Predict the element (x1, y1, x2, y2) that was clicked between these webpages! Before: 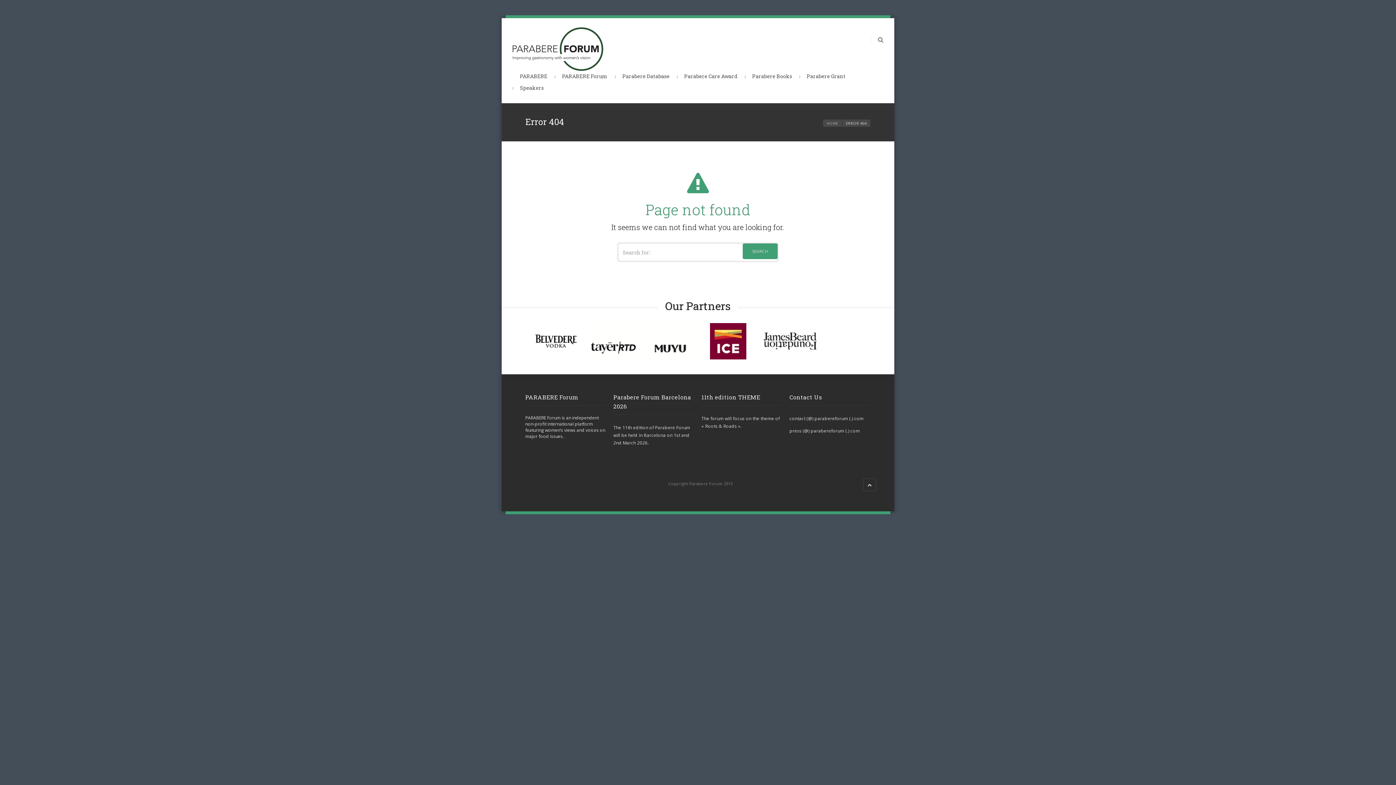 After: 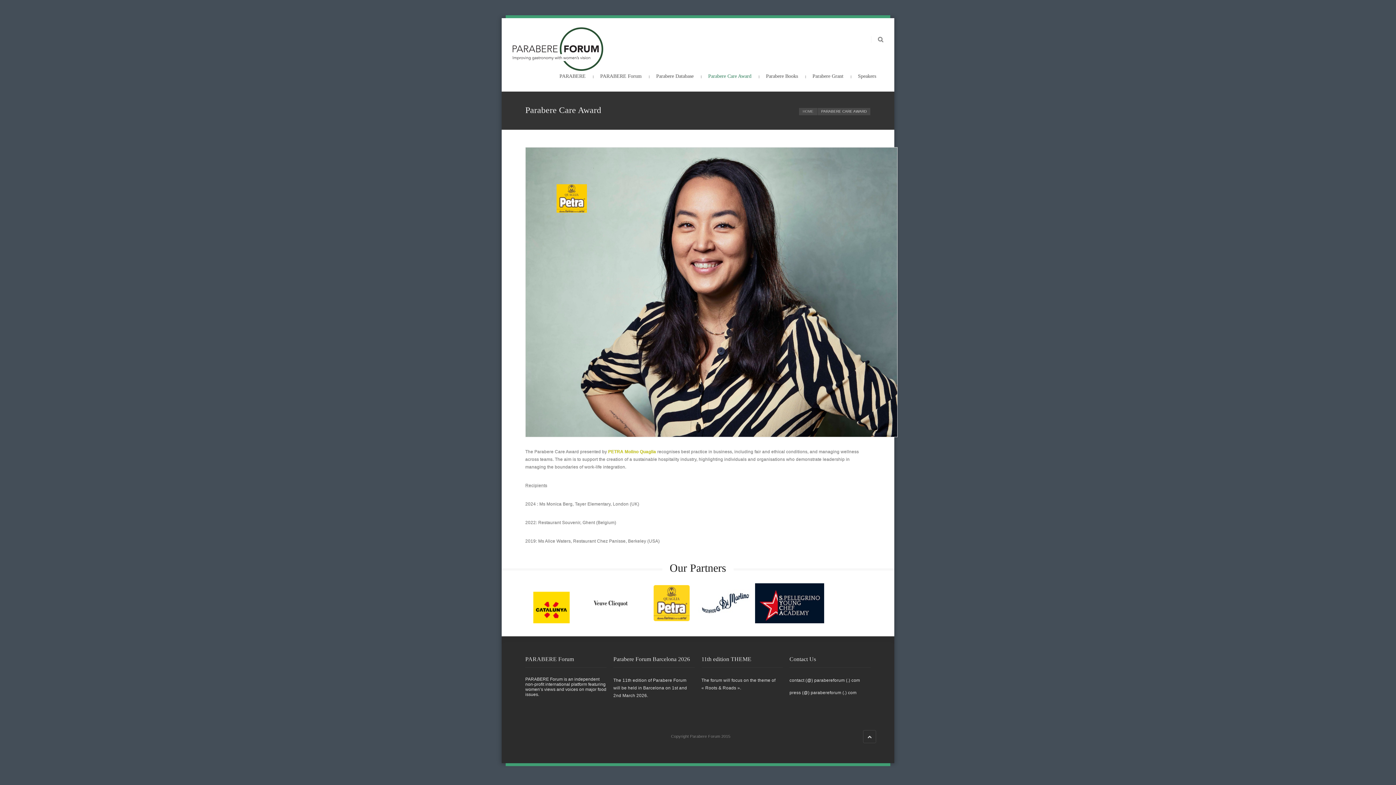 Action: label: Parabere Care Award bbox: (684, 70, 737, 82)